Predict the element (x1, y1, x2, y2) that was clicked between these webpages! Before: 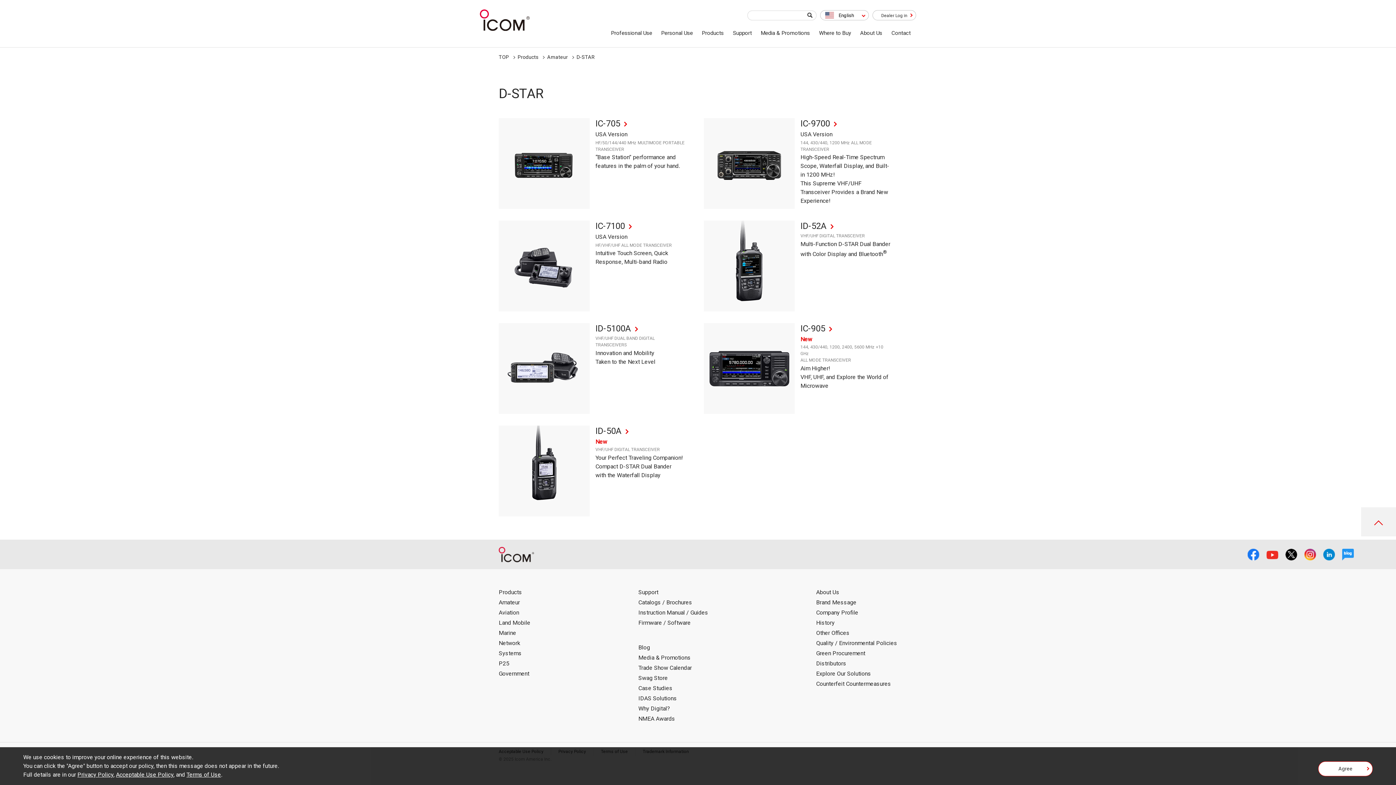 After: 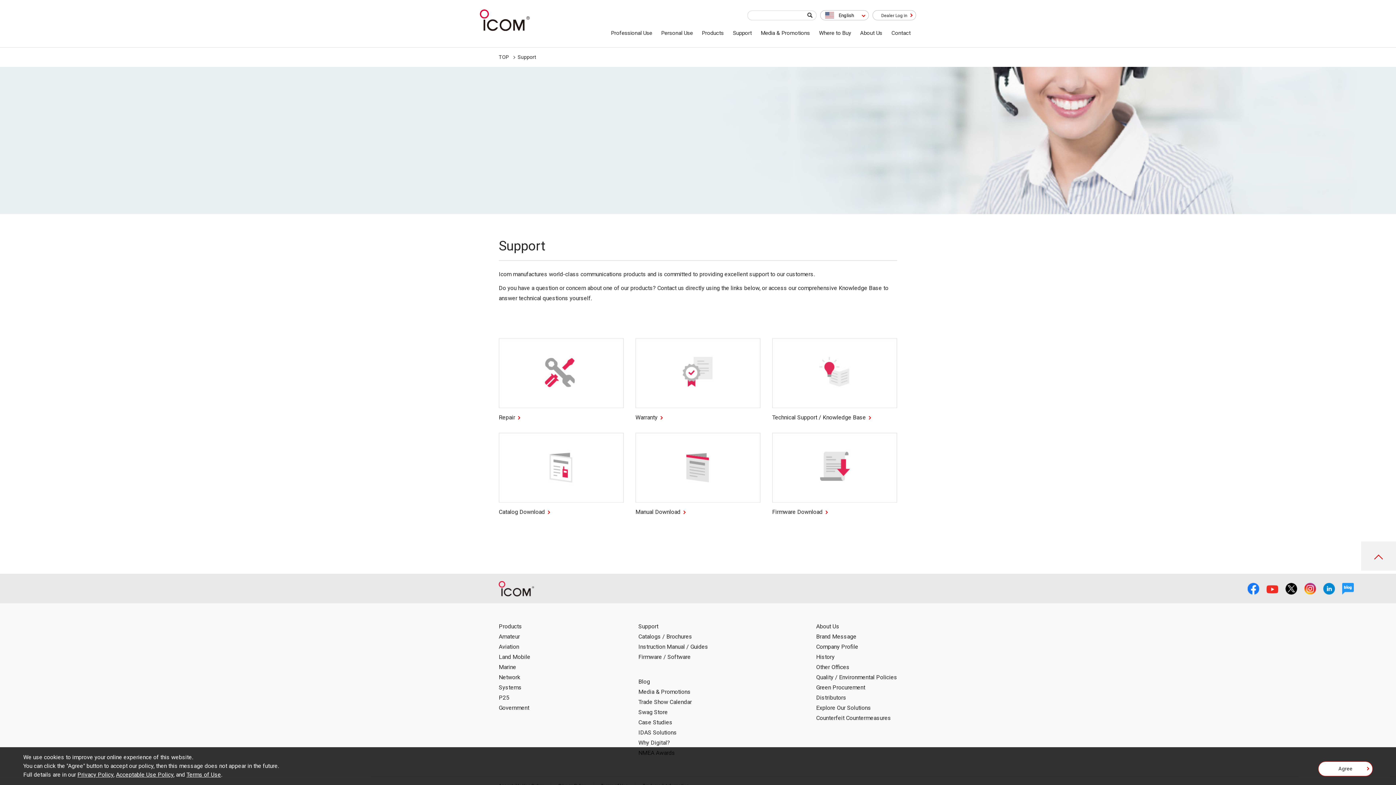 Action: bbox: (638, 589, 658, 596) label: Support